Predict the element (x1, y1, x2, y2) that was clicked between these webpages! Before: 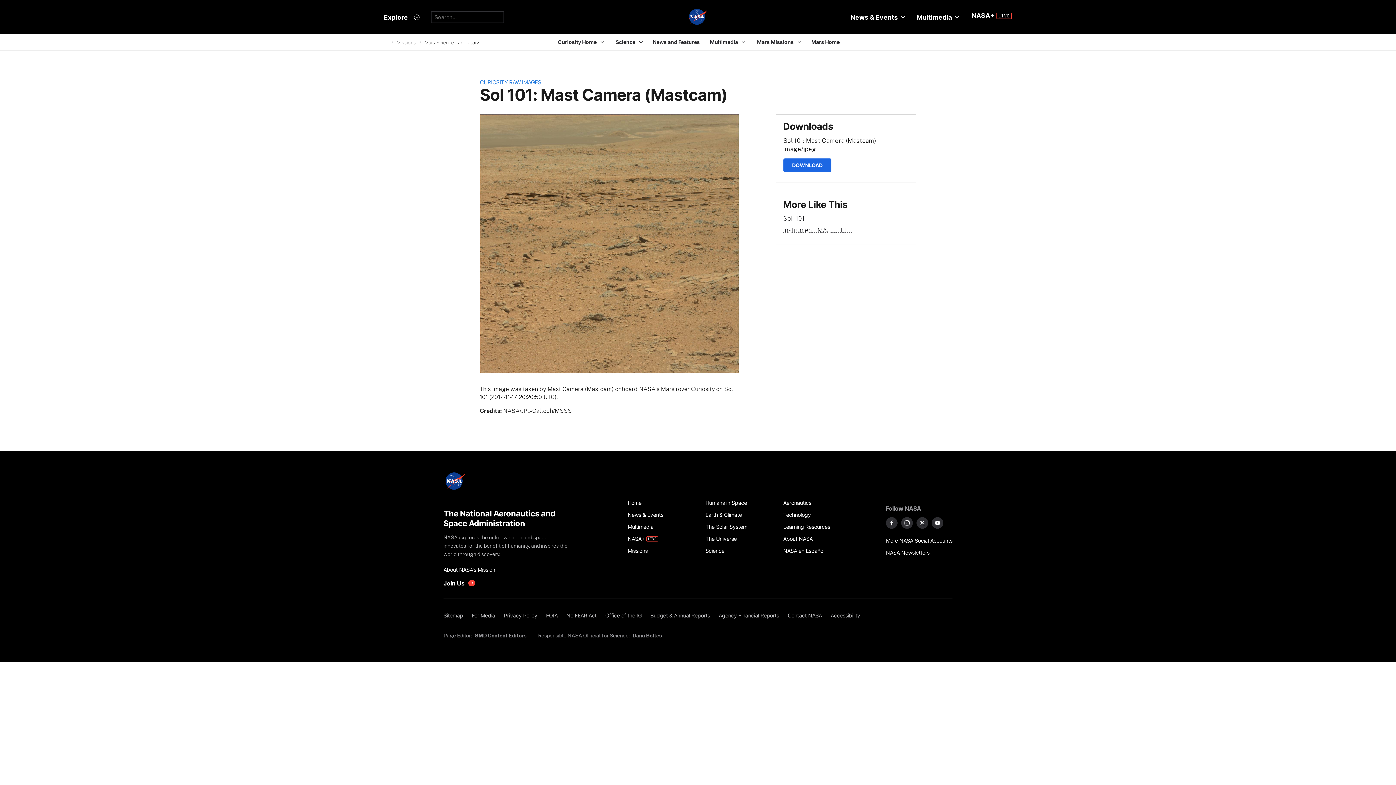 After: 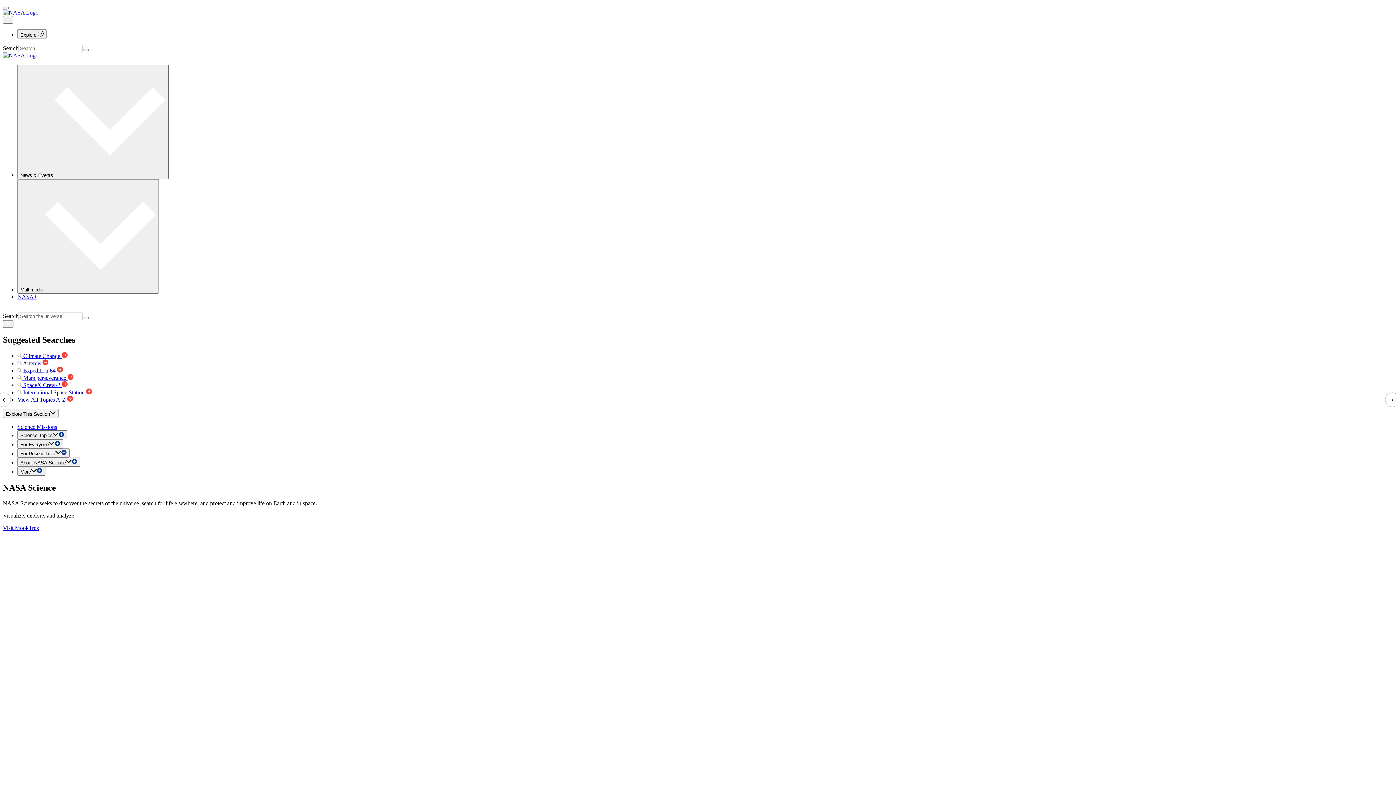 Action: label: Science bbox: (705, 544, 775, 556)